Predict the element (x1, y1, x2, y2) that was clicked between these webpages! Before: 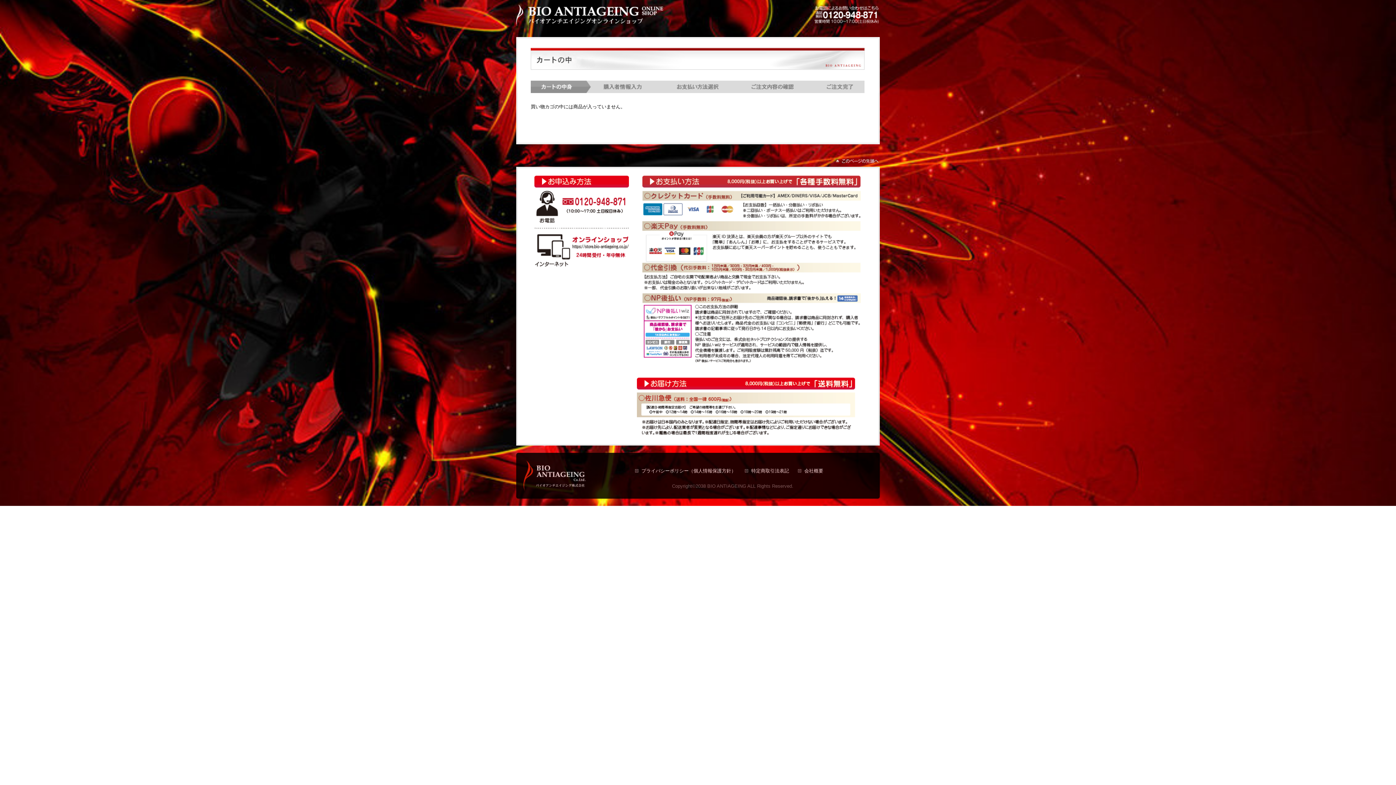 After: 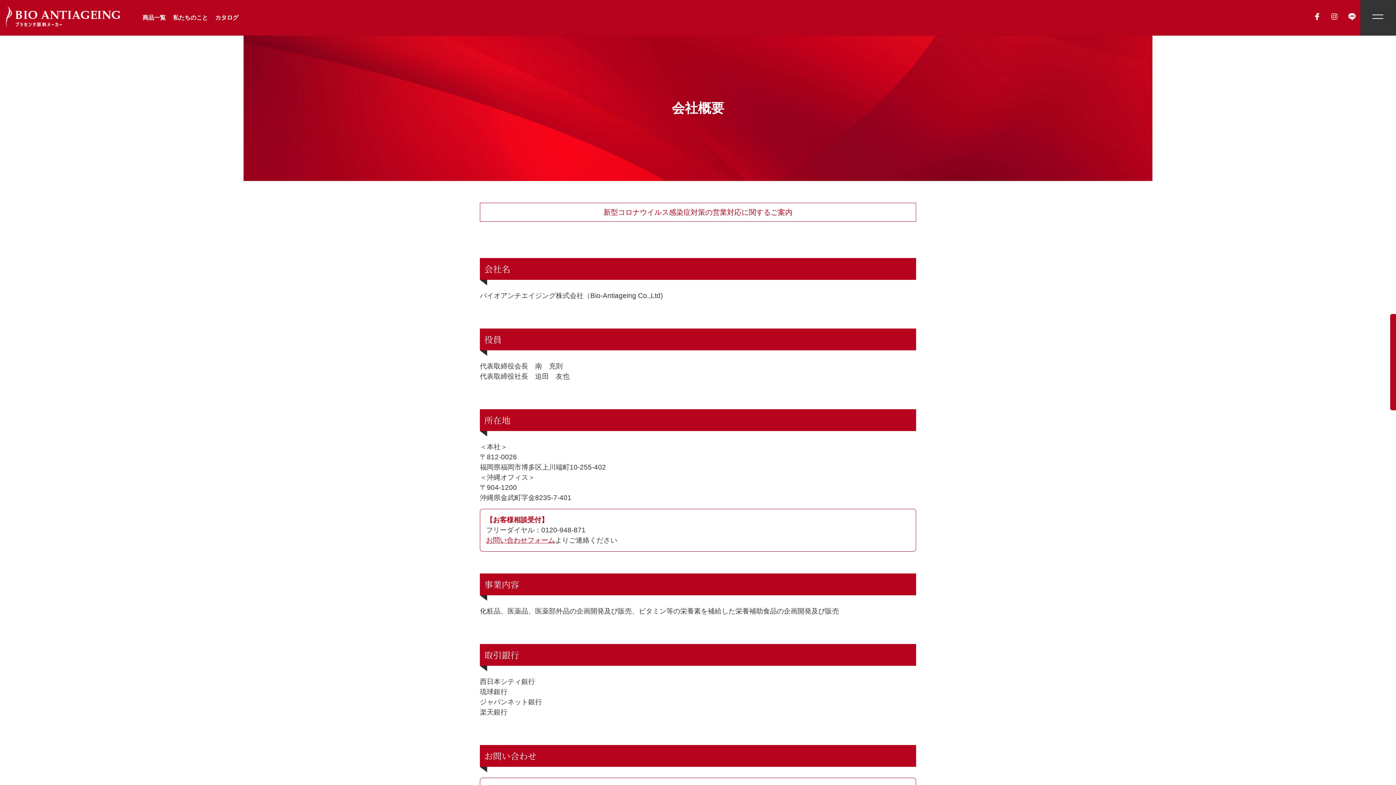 Action: bbox: (798, 467, 830, 474) label: 会社概要